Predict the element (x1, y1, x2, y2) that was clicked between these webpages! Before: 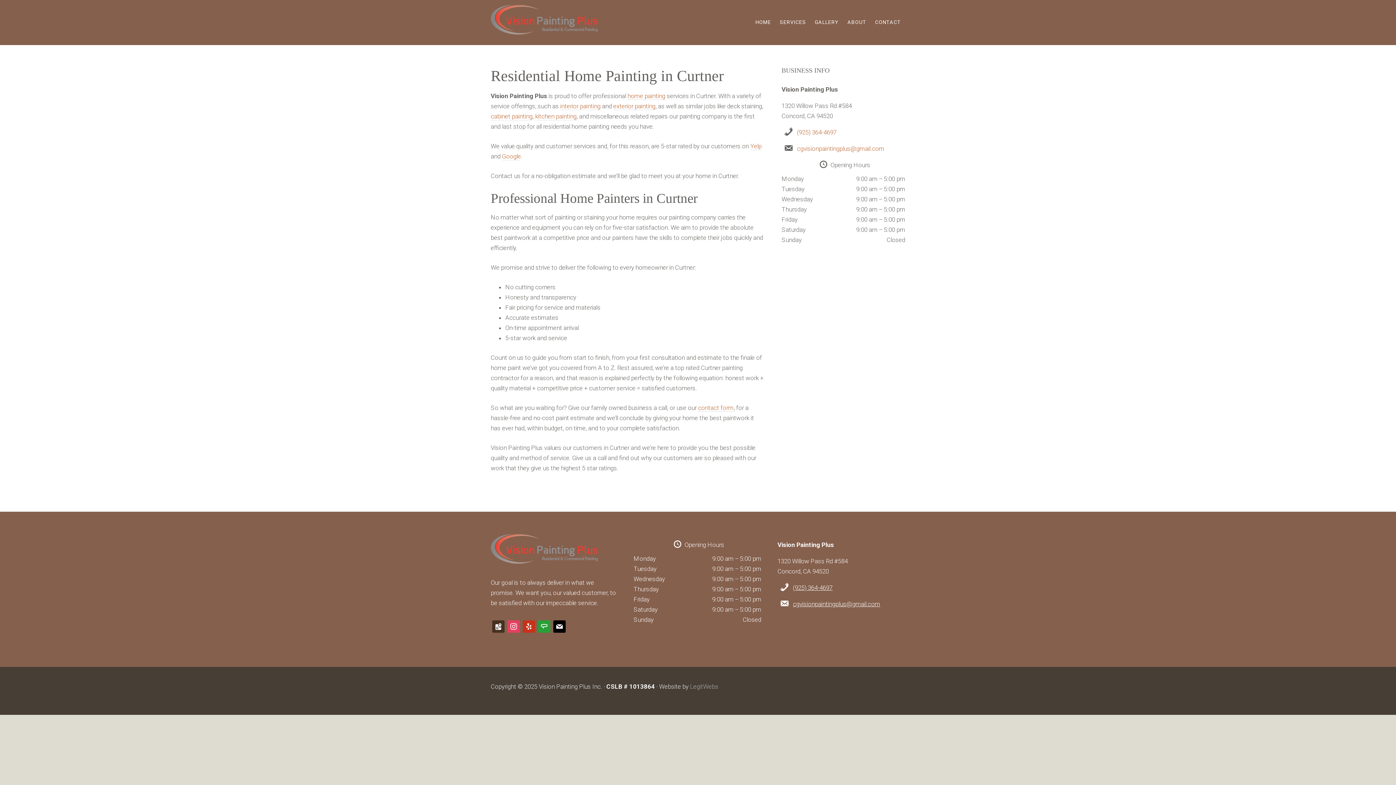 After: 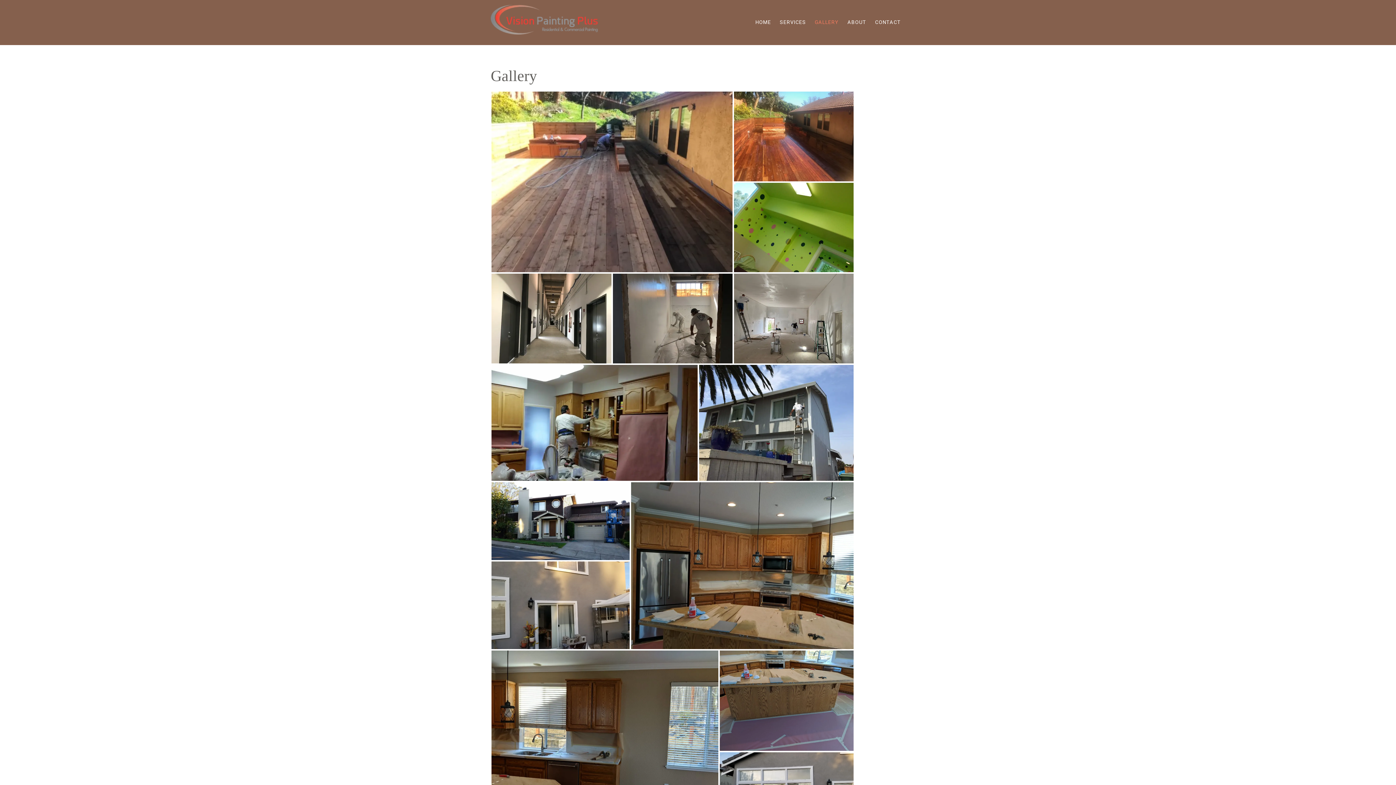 Action: bbox: (810, 12, 843, 32) label: GALLERY